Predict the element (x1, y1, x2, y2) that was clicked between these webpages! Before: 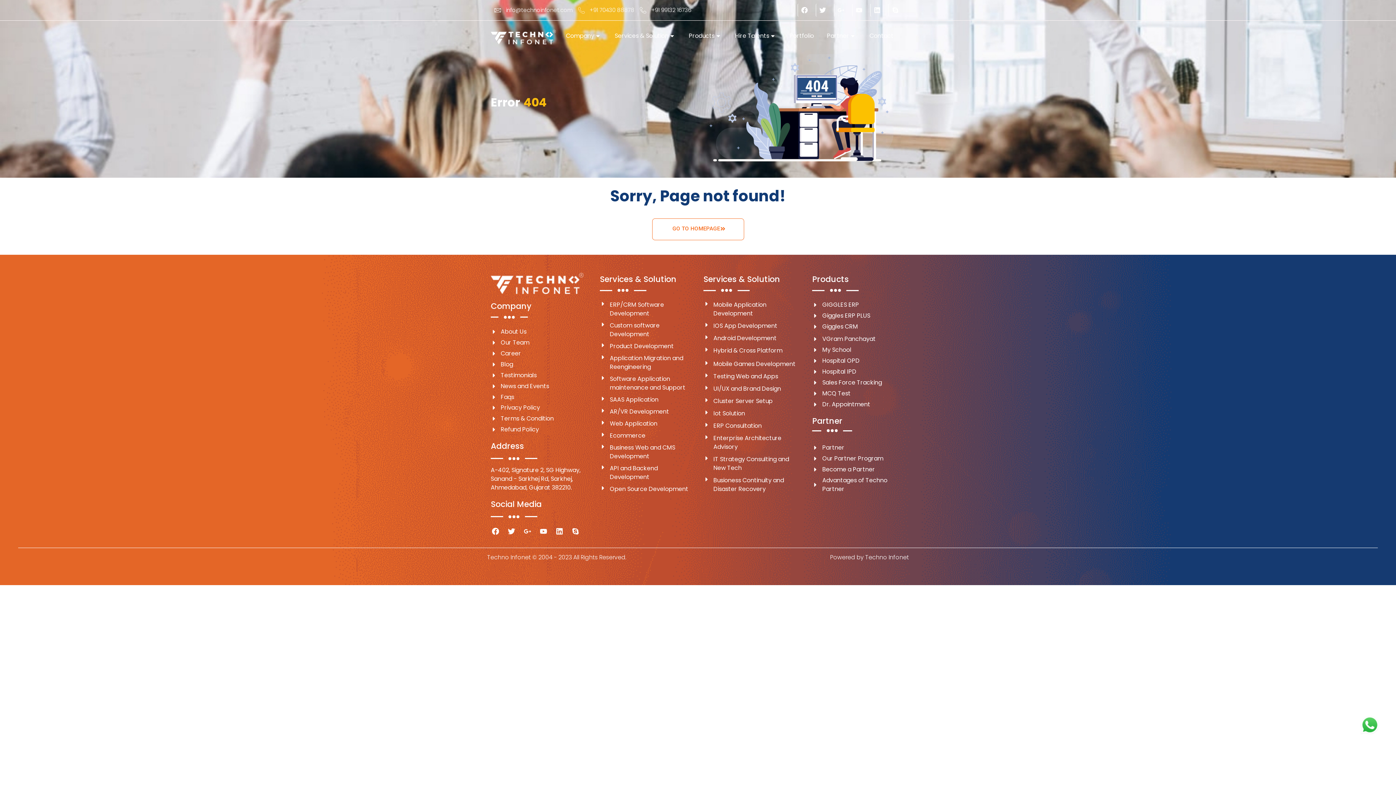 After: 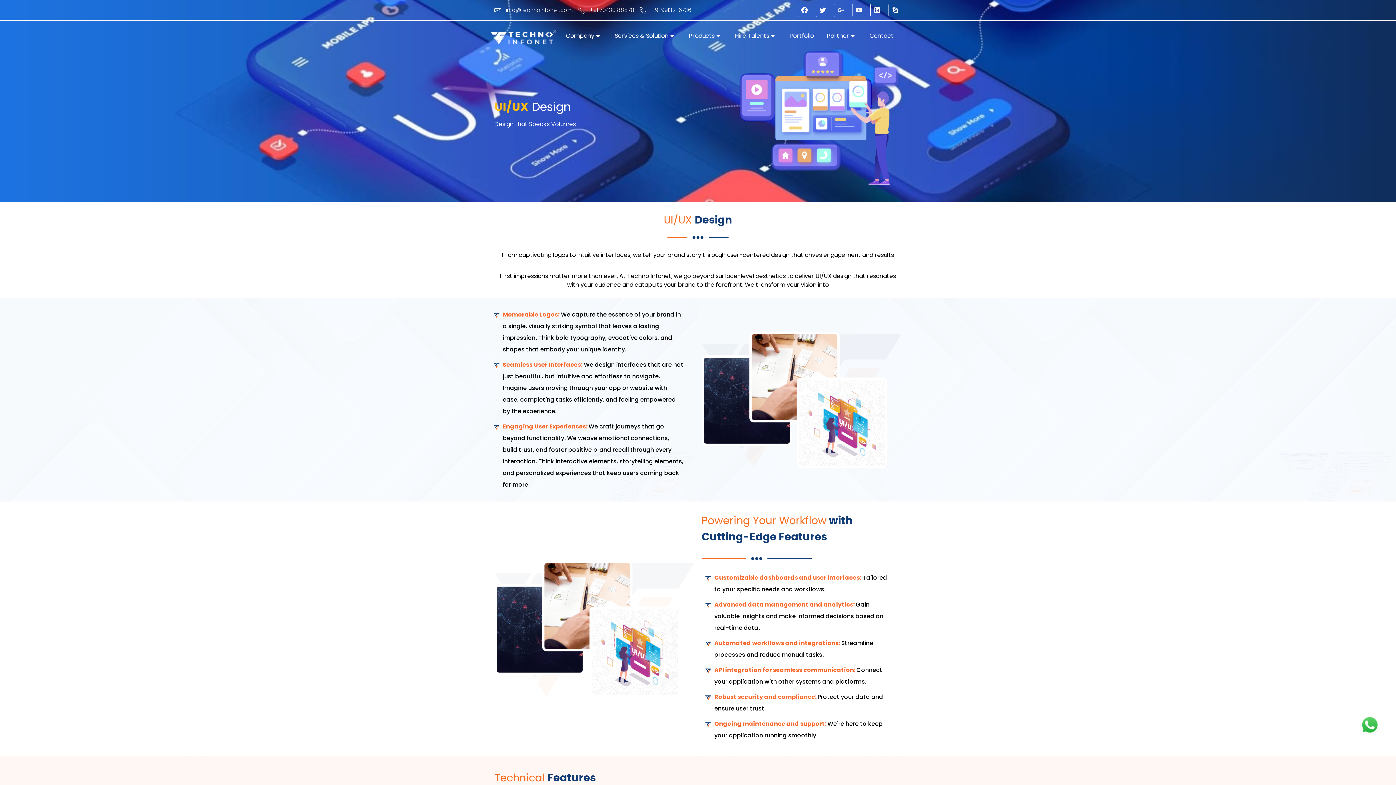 Action: bbox: (703, 384, 796, 393) label: UI/UX and Brand Design